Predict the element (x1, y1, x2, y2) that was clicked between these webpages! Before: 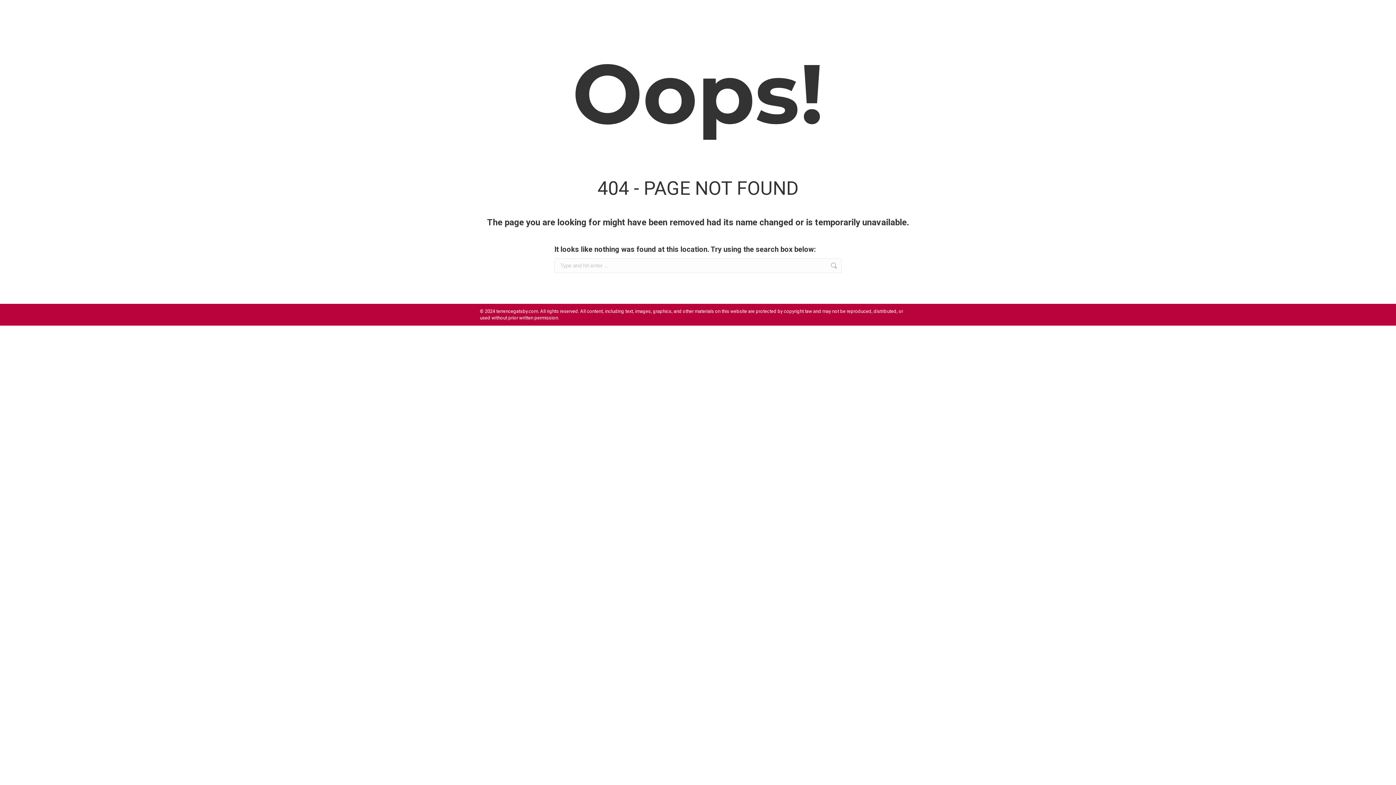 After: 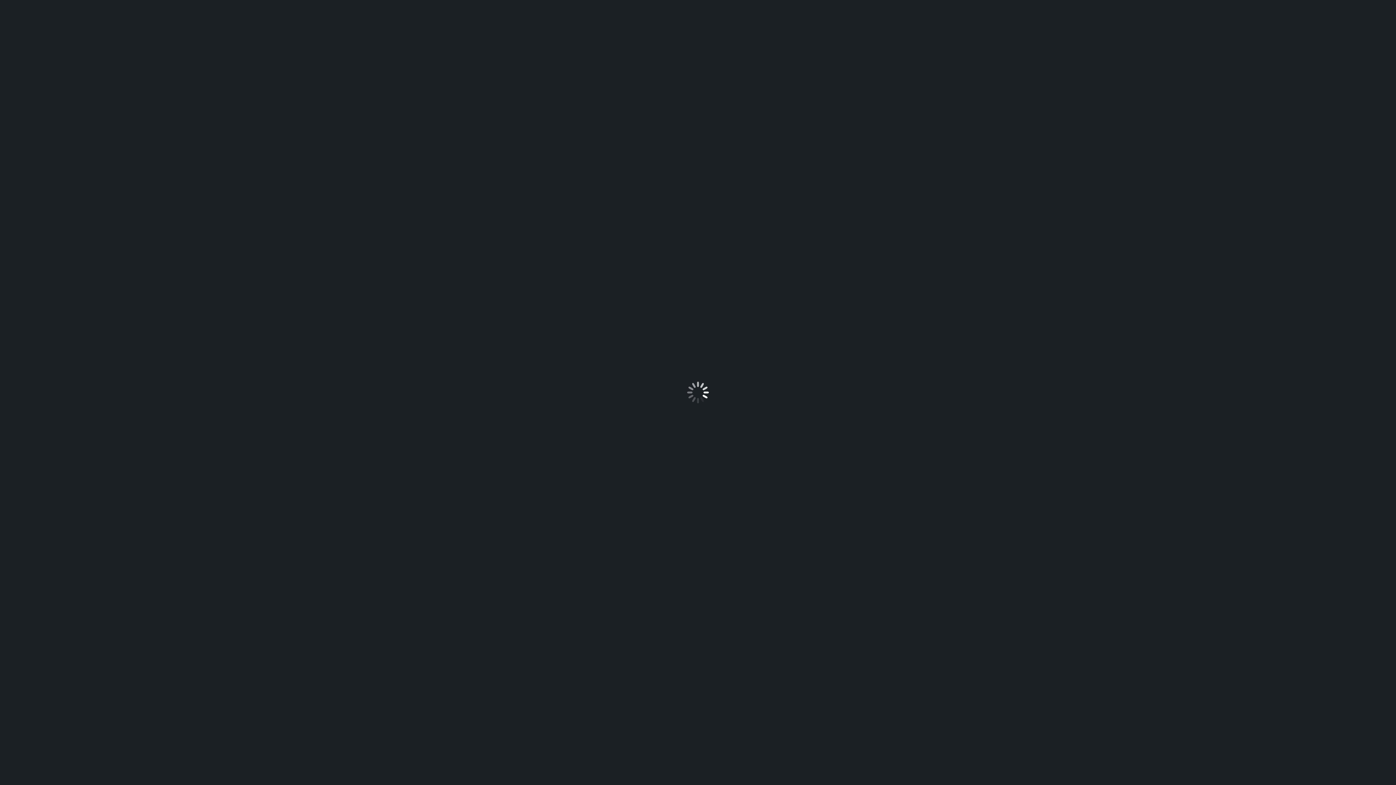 Action: bbox: (281, 6, 336, 26) label: Recommendations